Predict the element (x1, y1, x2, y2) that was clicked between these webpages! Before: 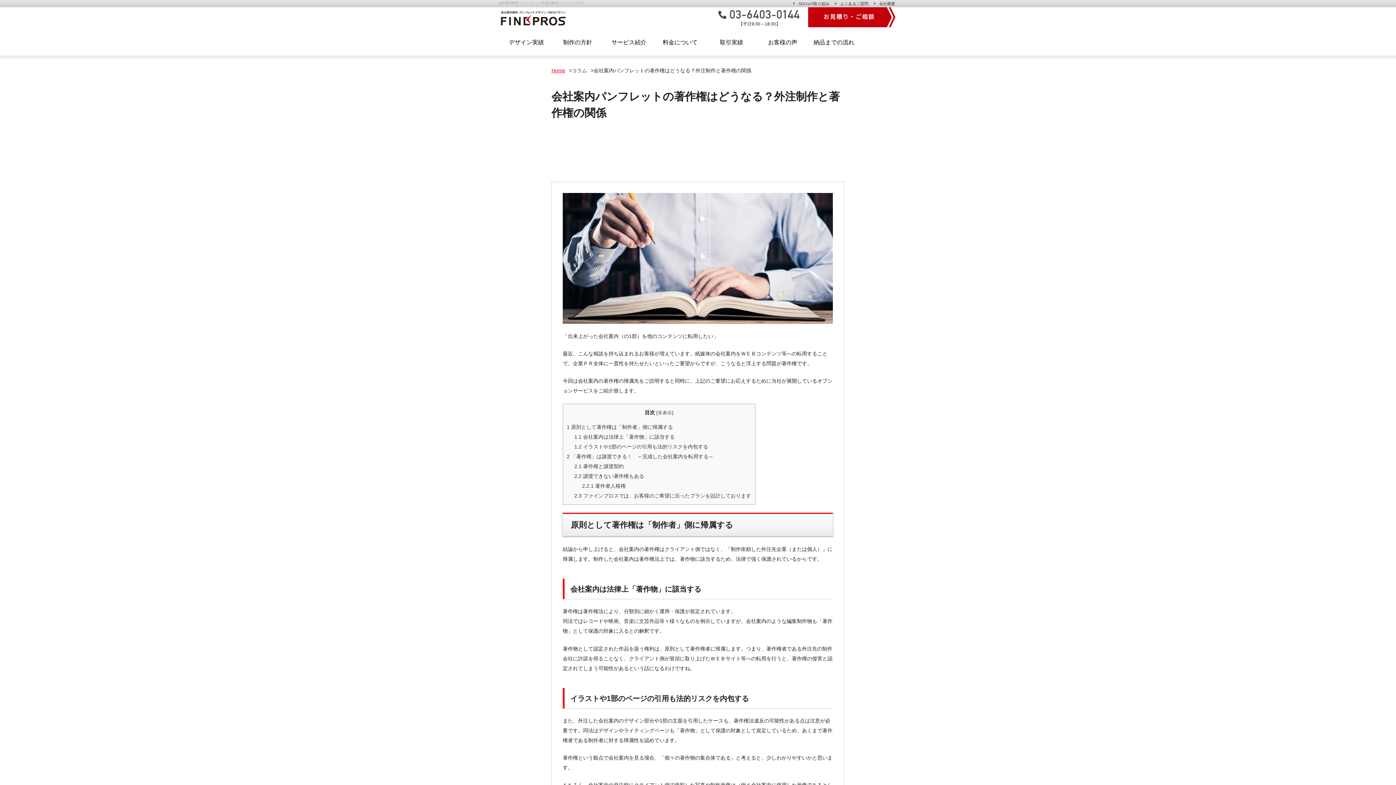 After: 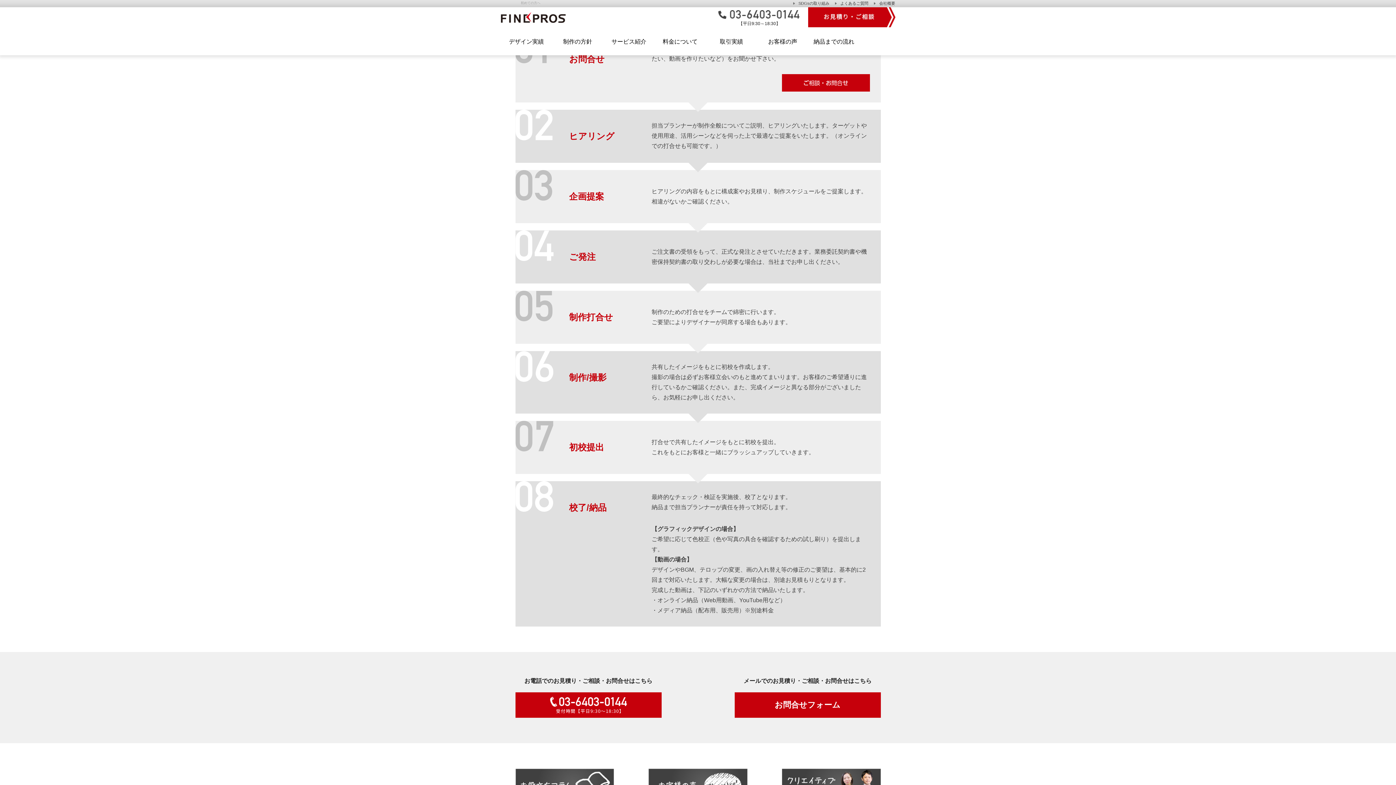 Action: label: 納品までの流れ bbox: (813, 39, 854, 45)